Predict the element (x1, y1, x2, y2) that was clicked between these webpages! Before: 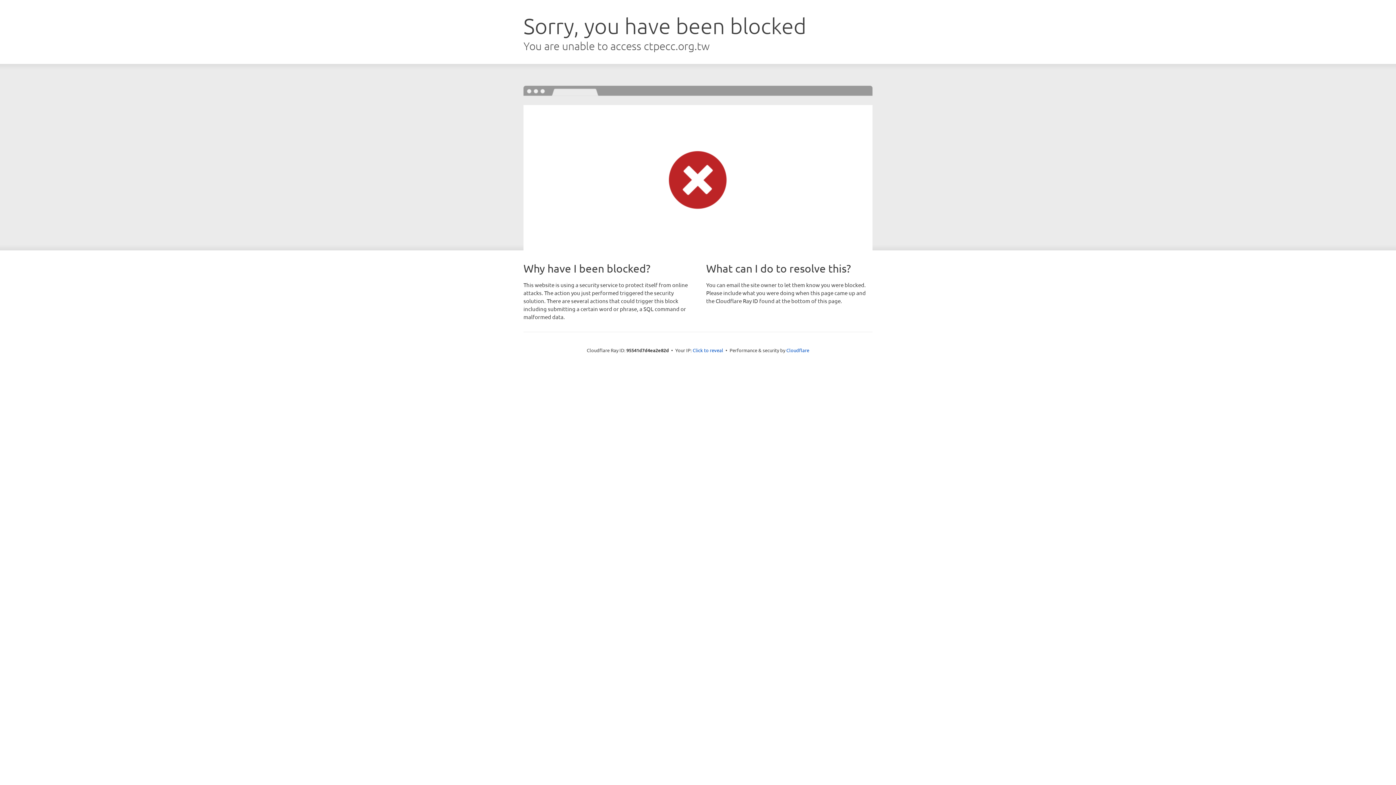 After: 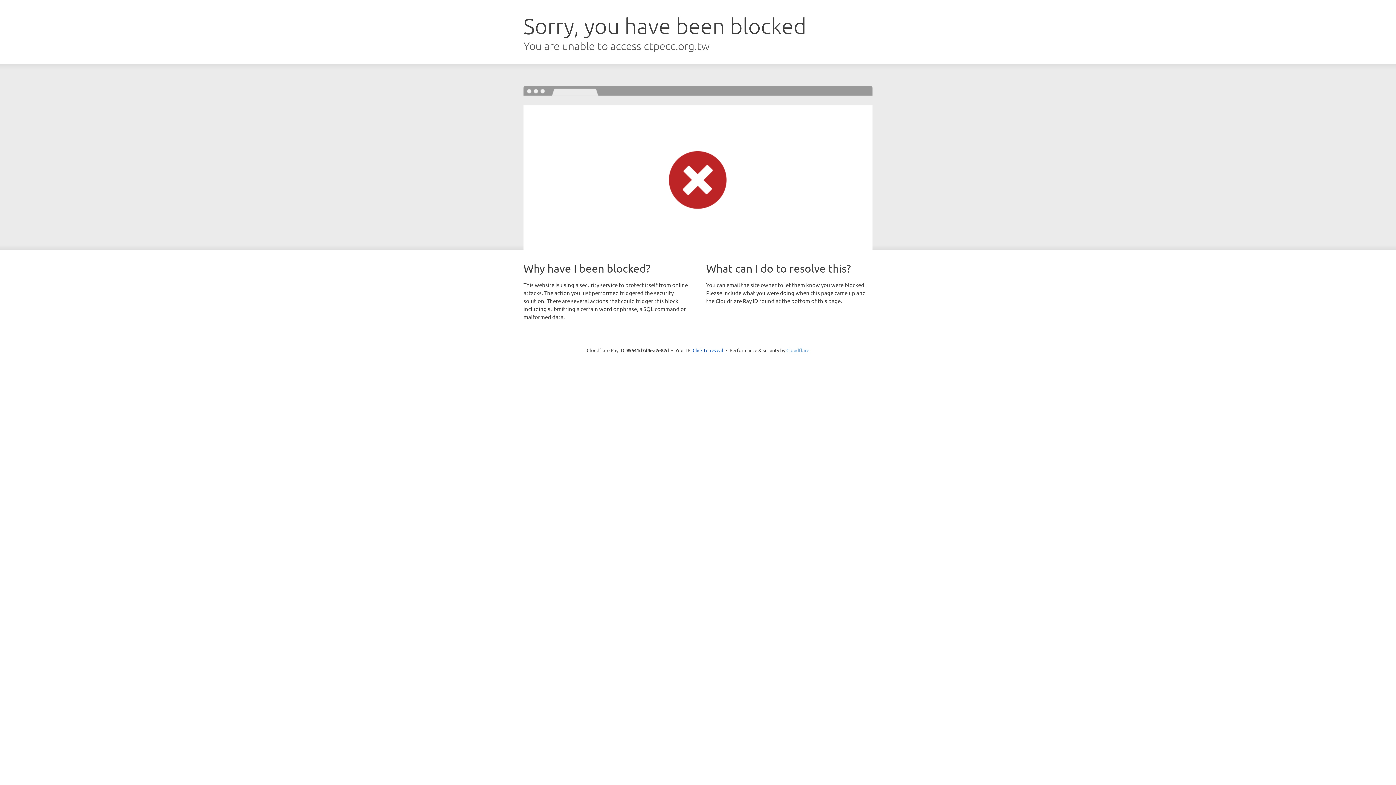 Action: label: Cloudflare bbox: (786, 347, 809, 353)